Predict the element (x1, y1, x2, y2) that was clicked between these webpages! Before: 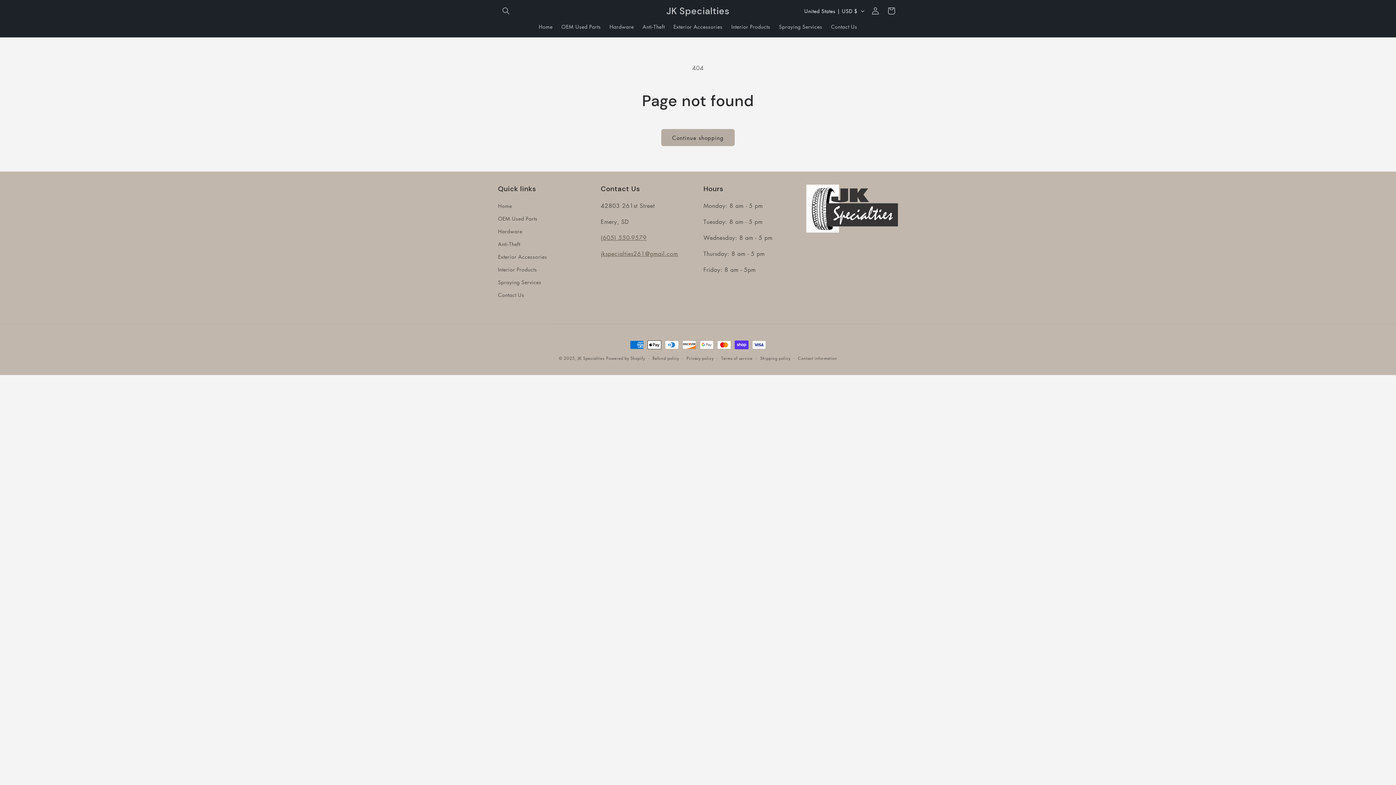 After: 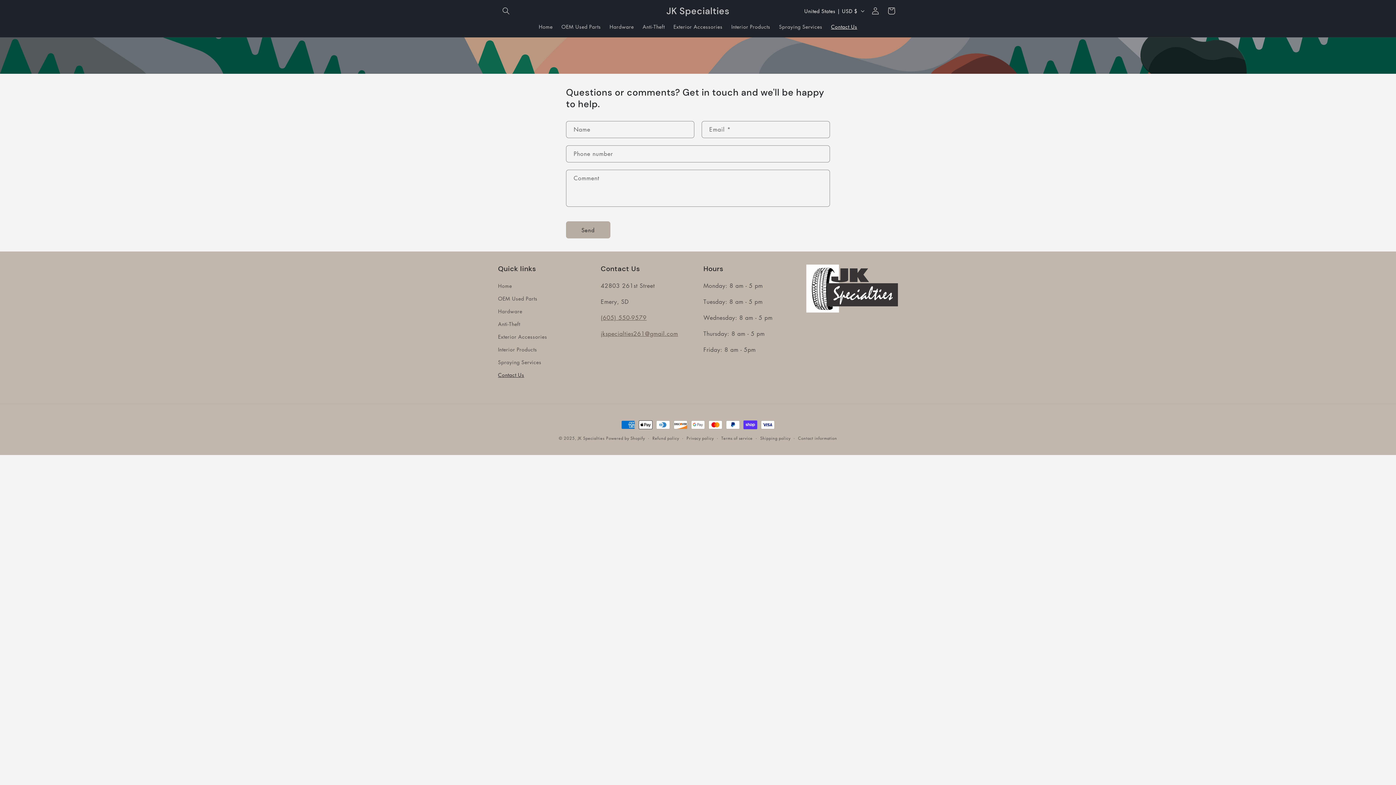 Action: label: Contact Us bbox: (498, 288, 524, 301)